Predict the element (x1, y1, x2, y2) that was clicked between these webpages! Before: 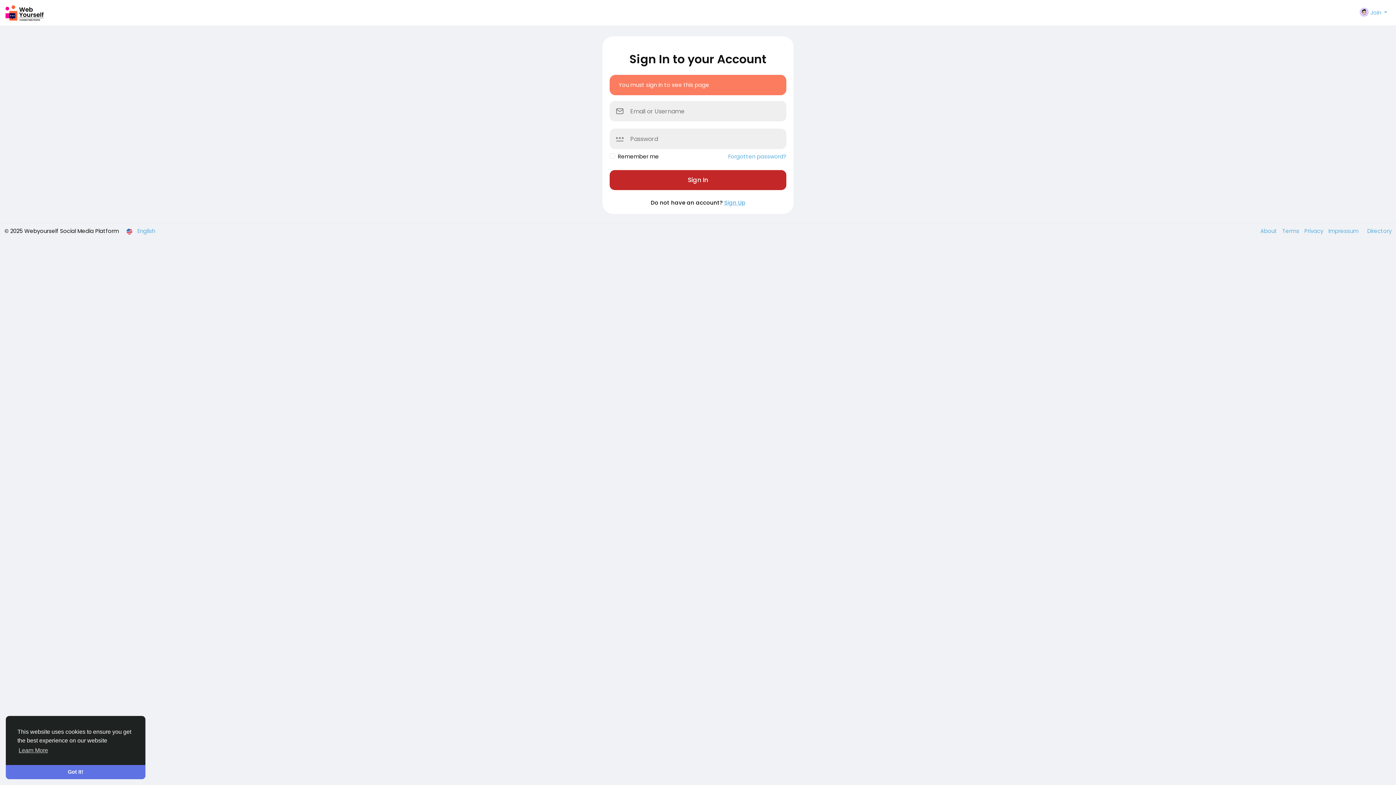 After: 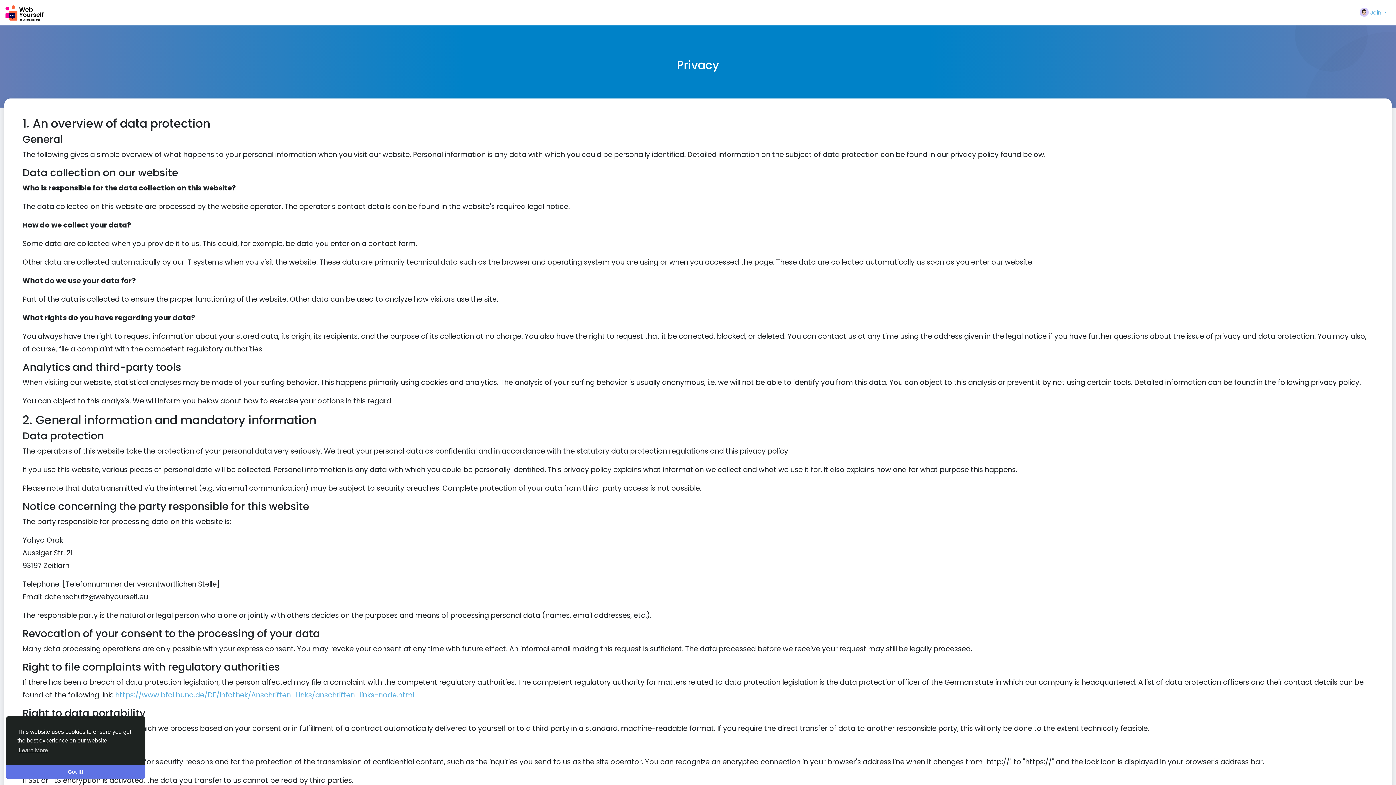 Action: bbox: (1301, 227, 1325, 234) label: Privacy 